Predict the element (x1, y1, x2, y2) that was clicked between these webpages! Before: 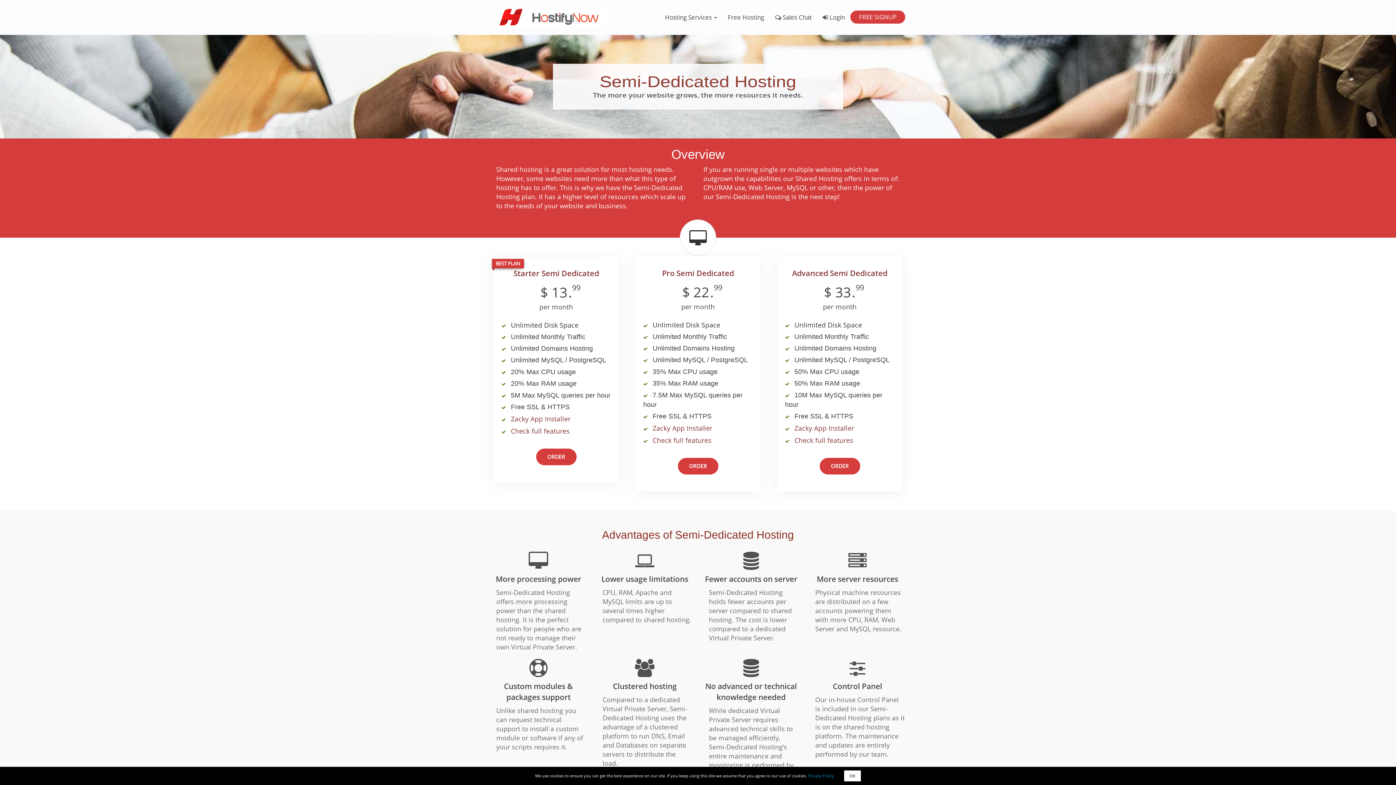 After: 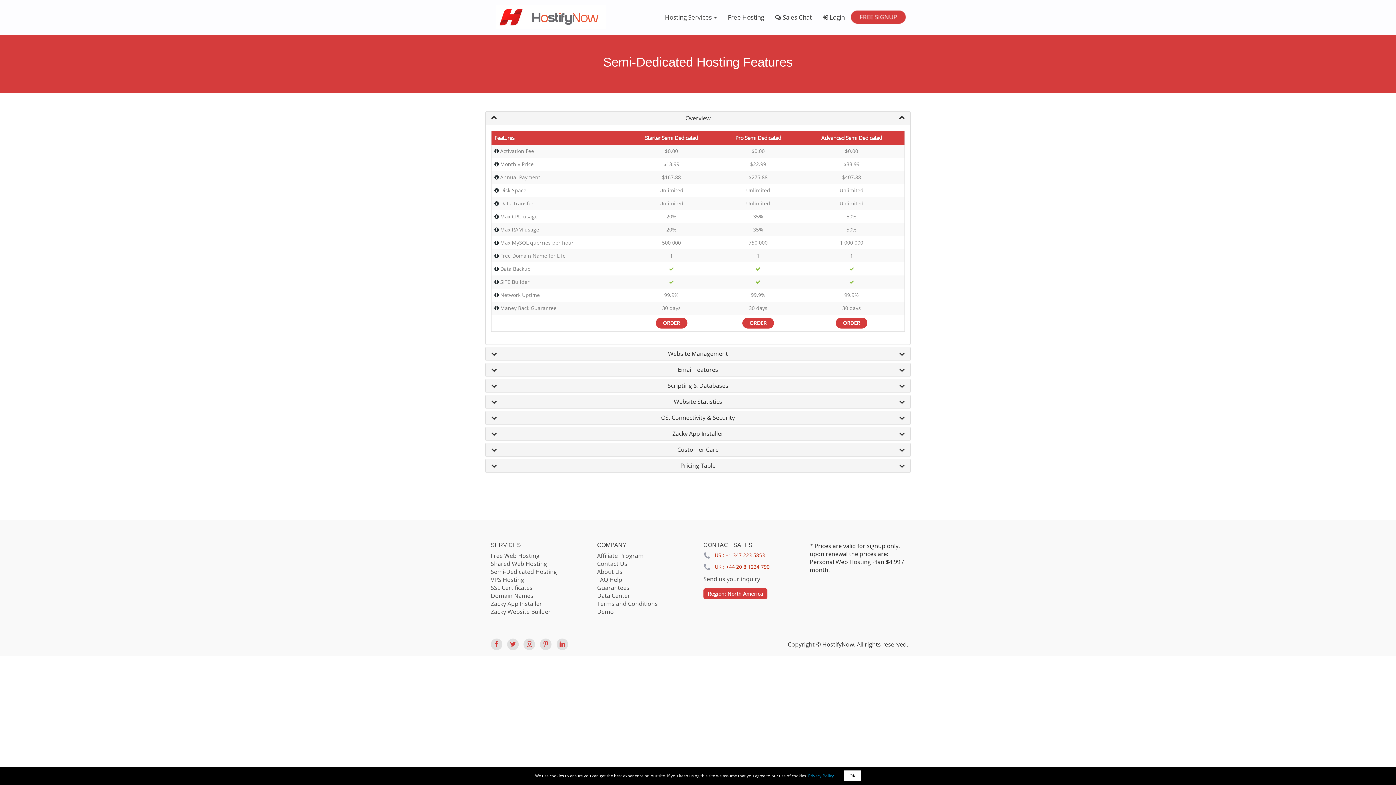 Action: bbox: (510, 426, 569, 435) label: Check full features